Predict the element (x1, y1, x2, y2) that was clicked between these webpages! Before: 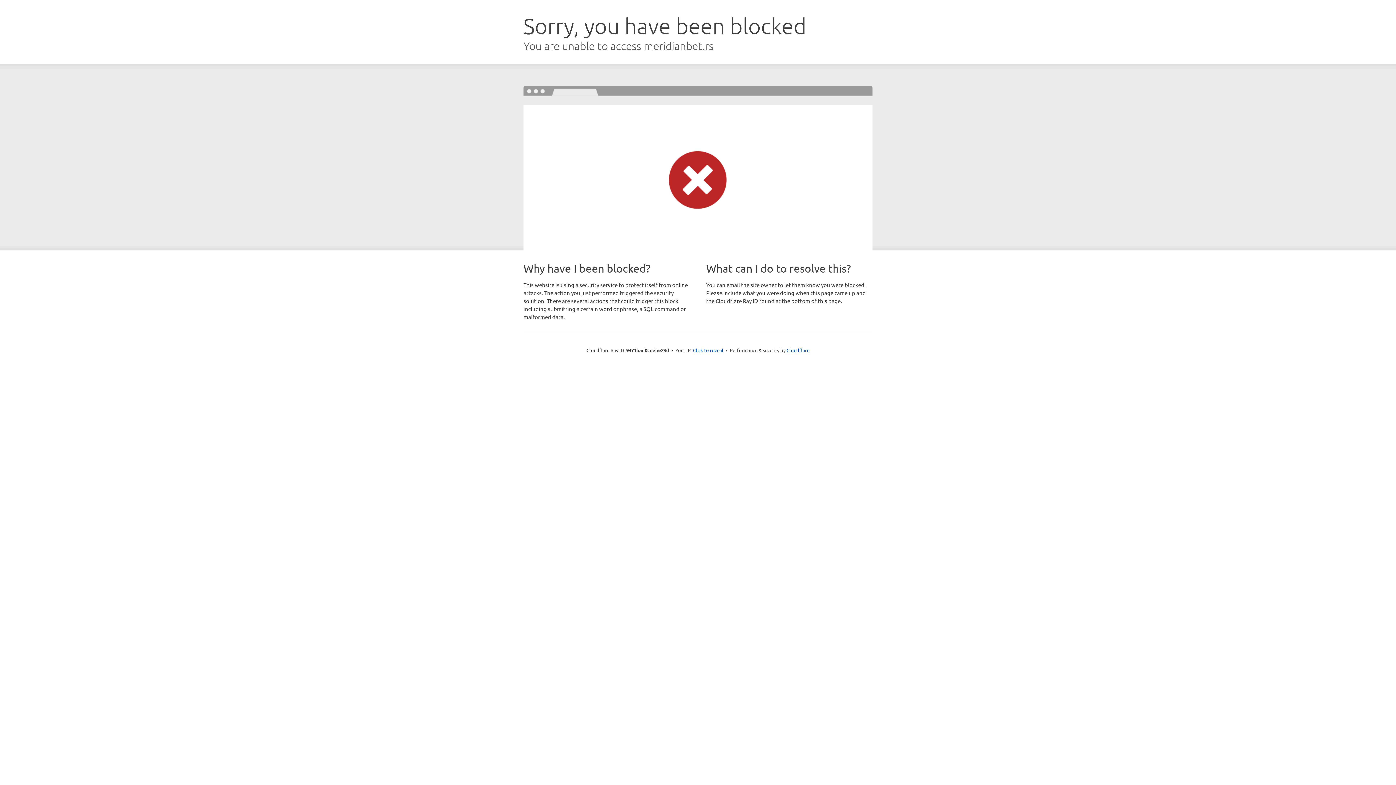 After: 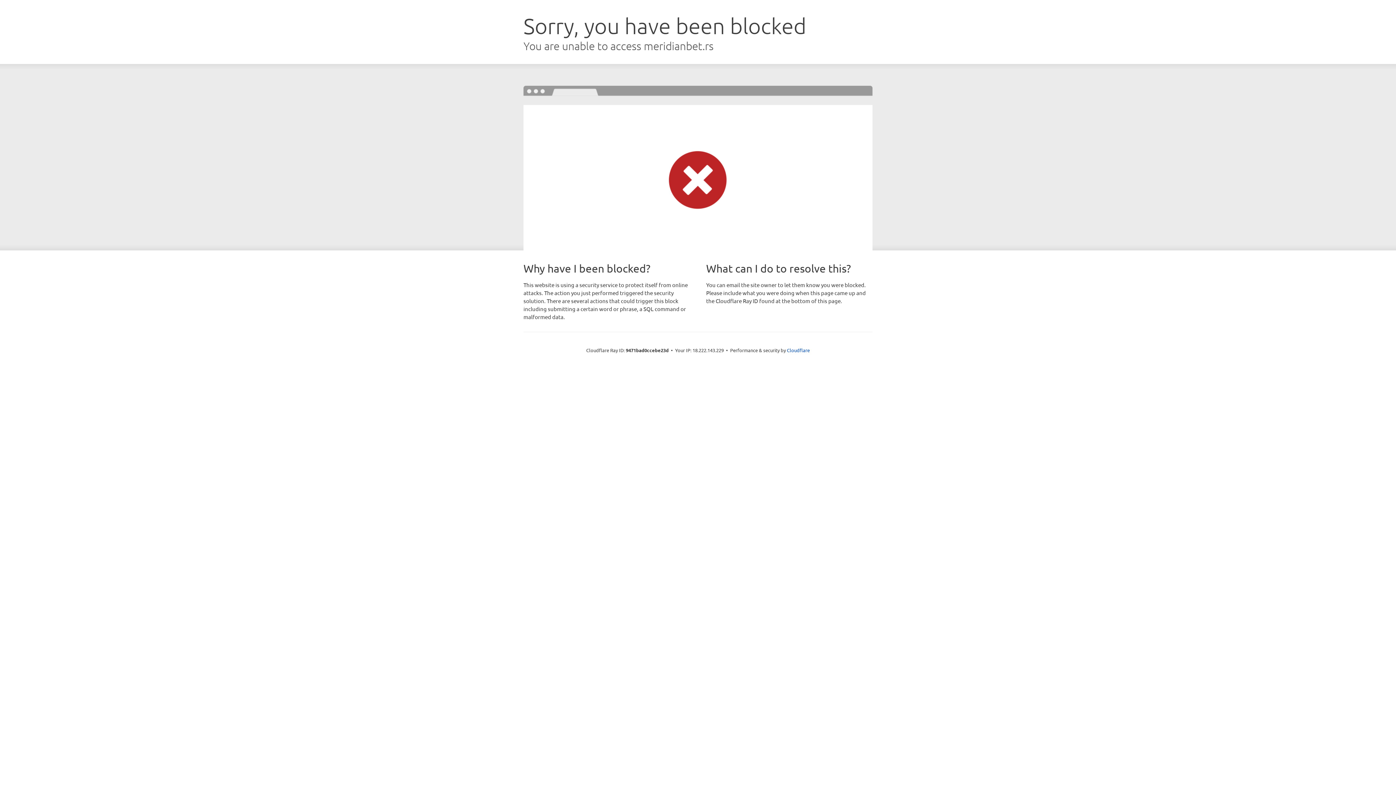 Action: label: Click to reveal bbox: (693, 346, 723, 353)